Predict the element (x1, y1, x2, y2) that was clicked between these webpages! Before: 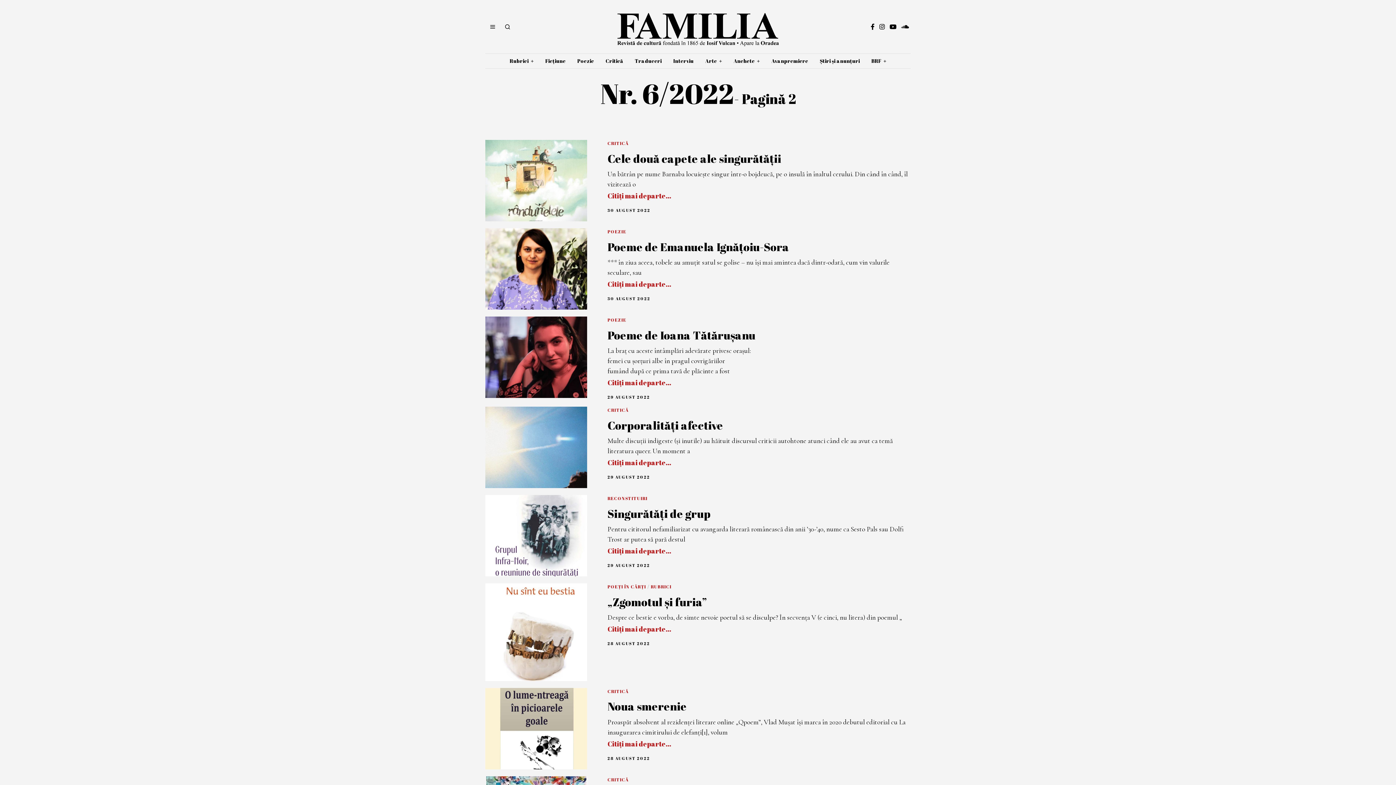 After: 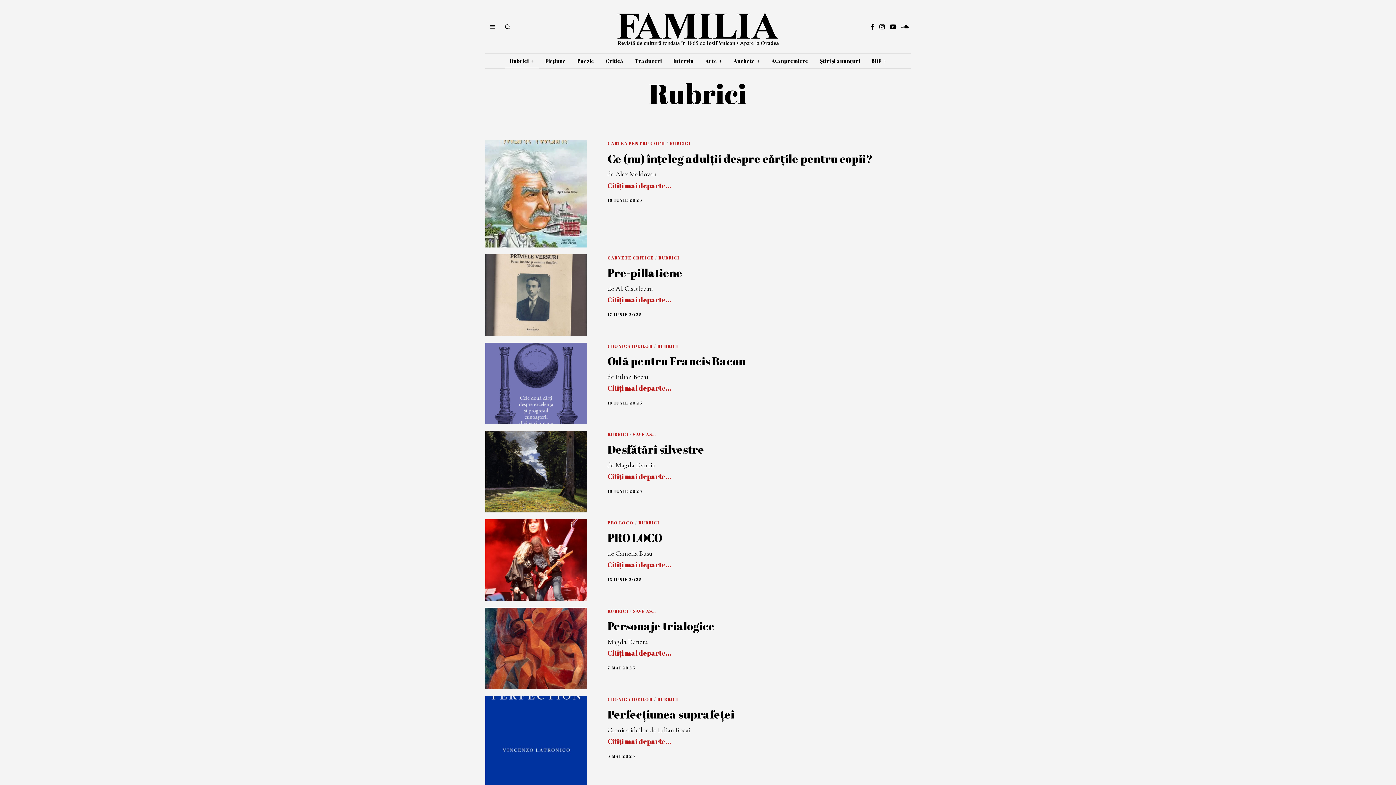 Action: label: Rubrici bbox: (504, 53, 538, 68)